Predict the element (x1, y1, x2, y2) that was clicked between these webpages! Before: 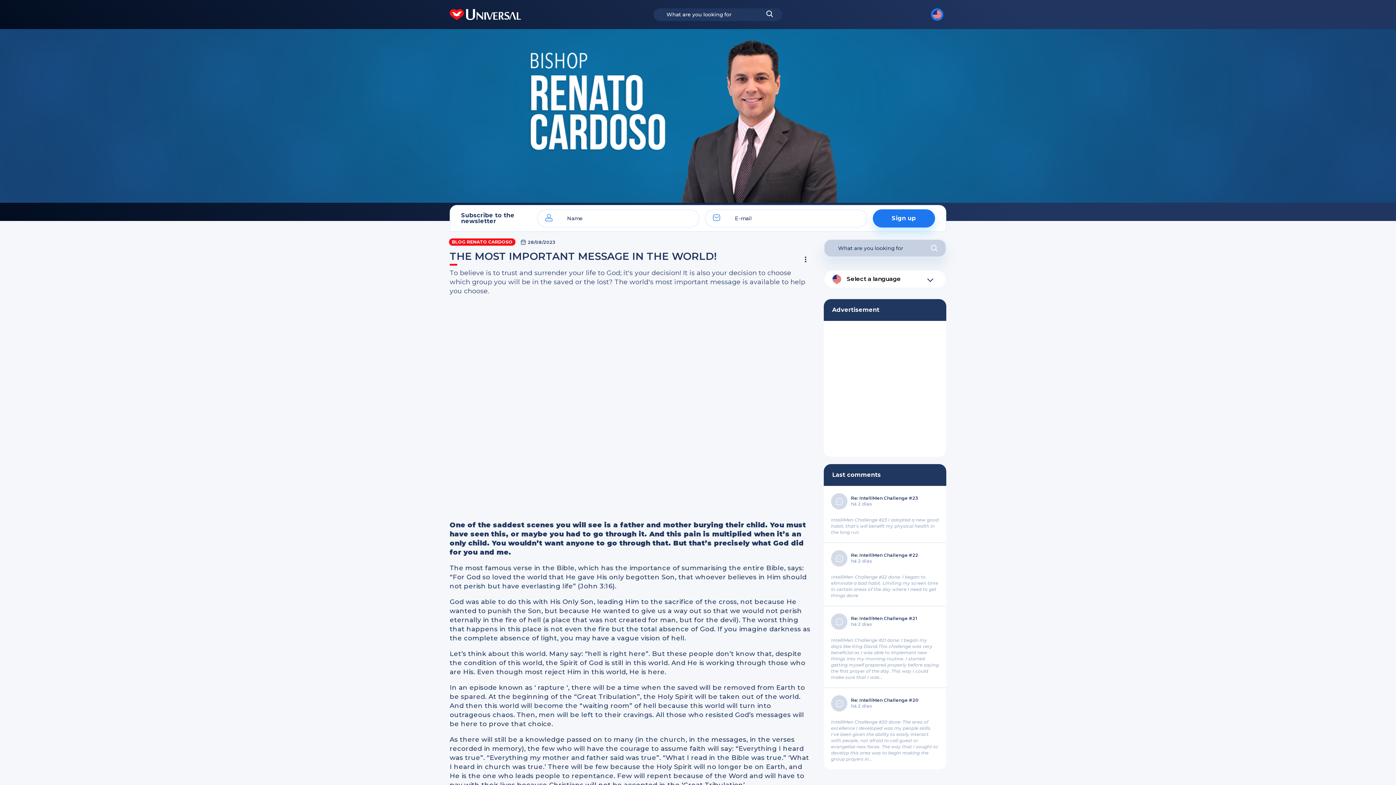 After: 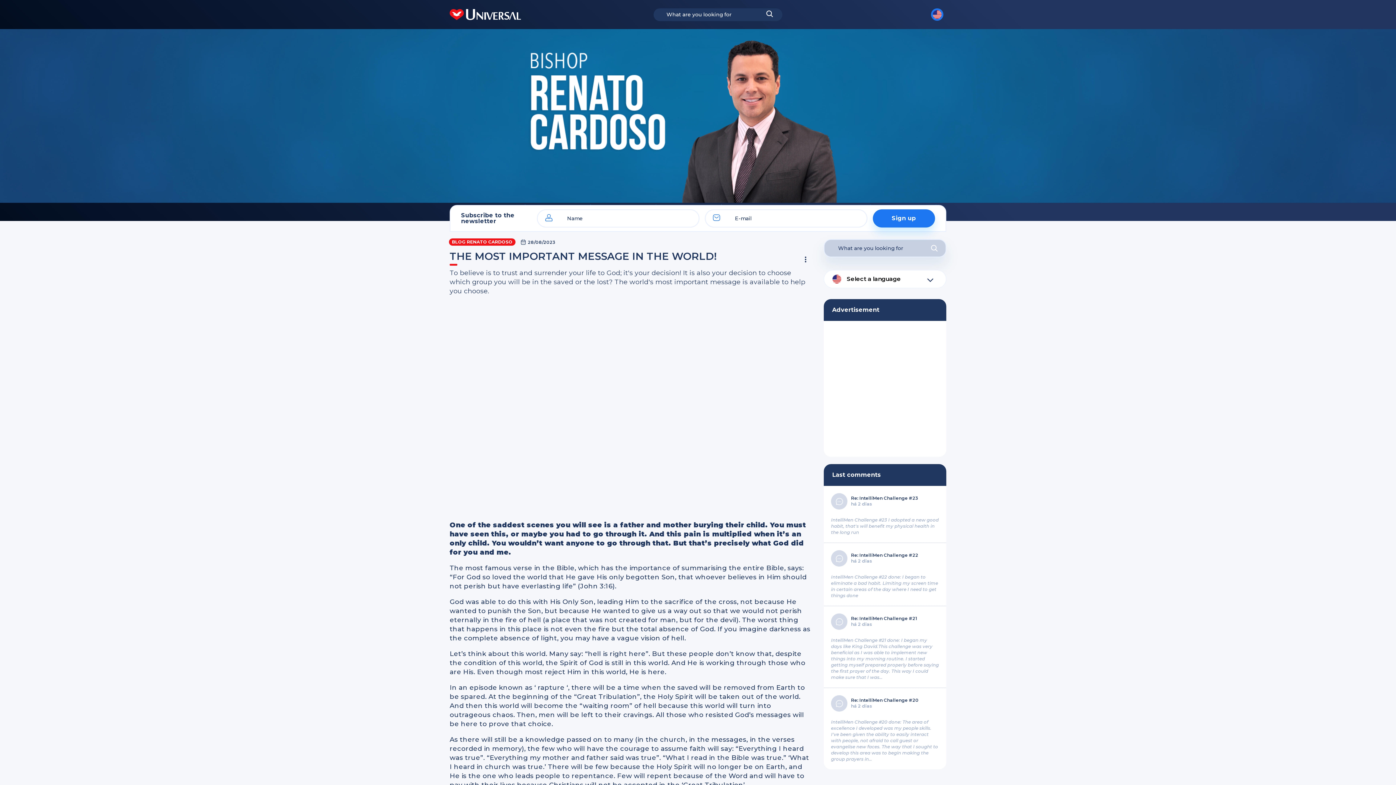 Action: bbox: (764, 10, 775, 18)